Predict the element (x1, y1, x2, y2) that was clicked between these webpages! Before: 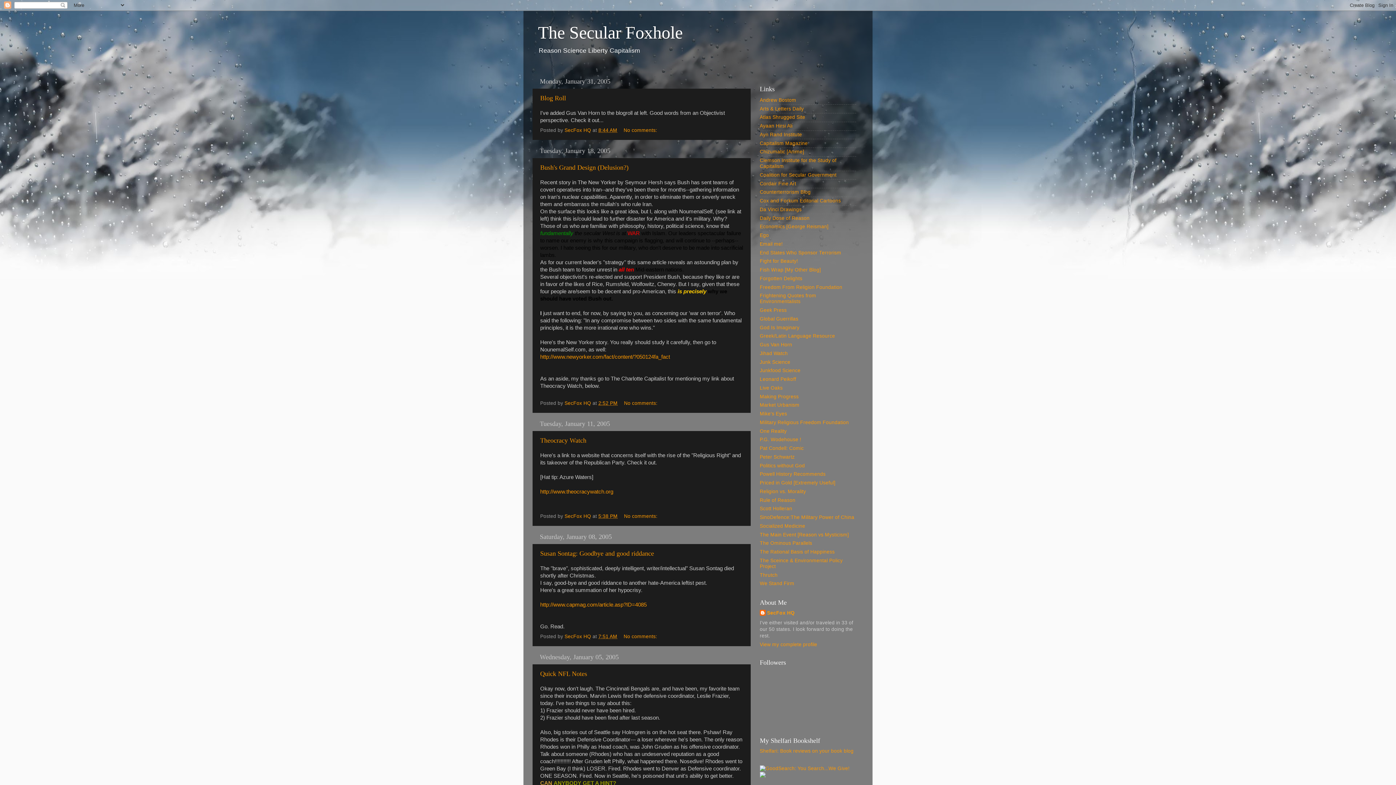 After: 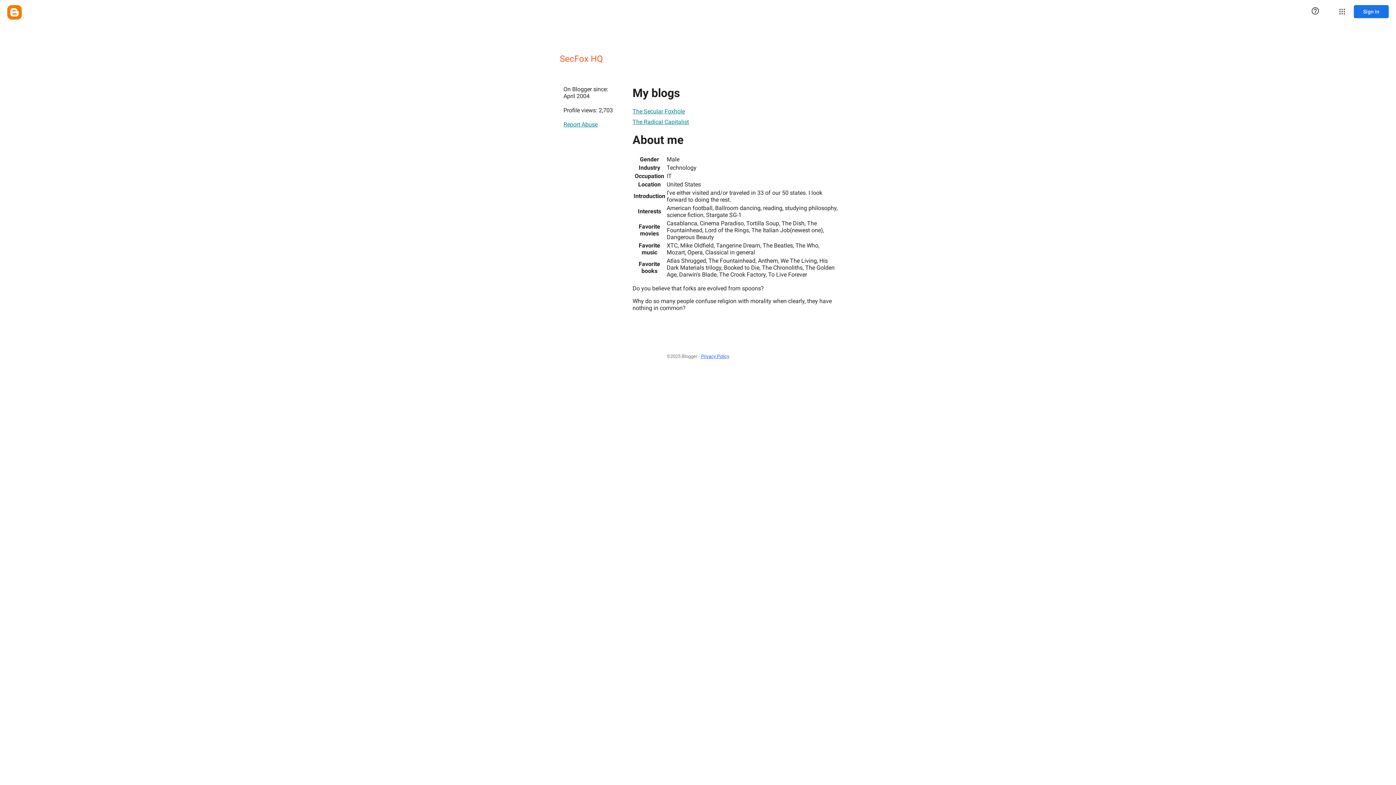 Action: bbox: (564, 634, 592, 639) label: SecFox HQ 